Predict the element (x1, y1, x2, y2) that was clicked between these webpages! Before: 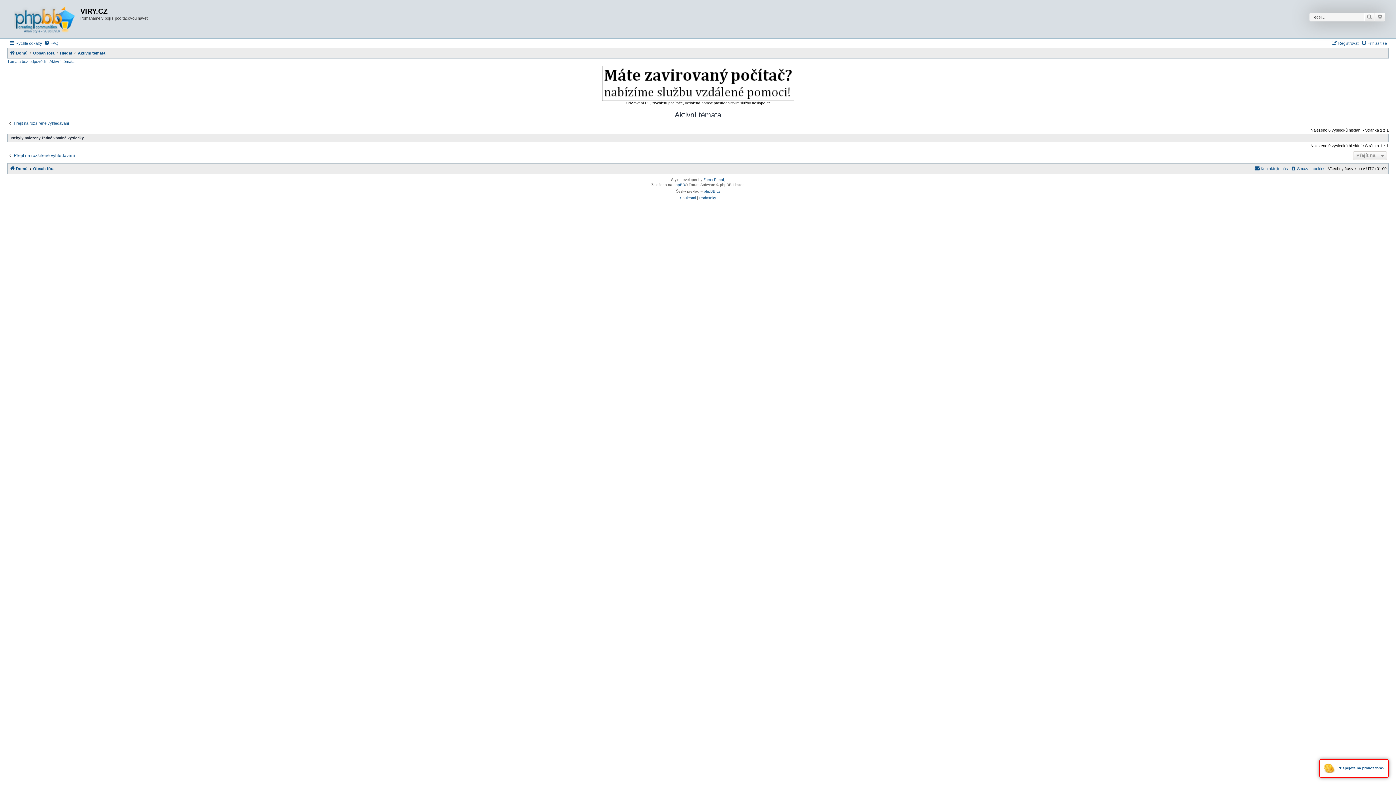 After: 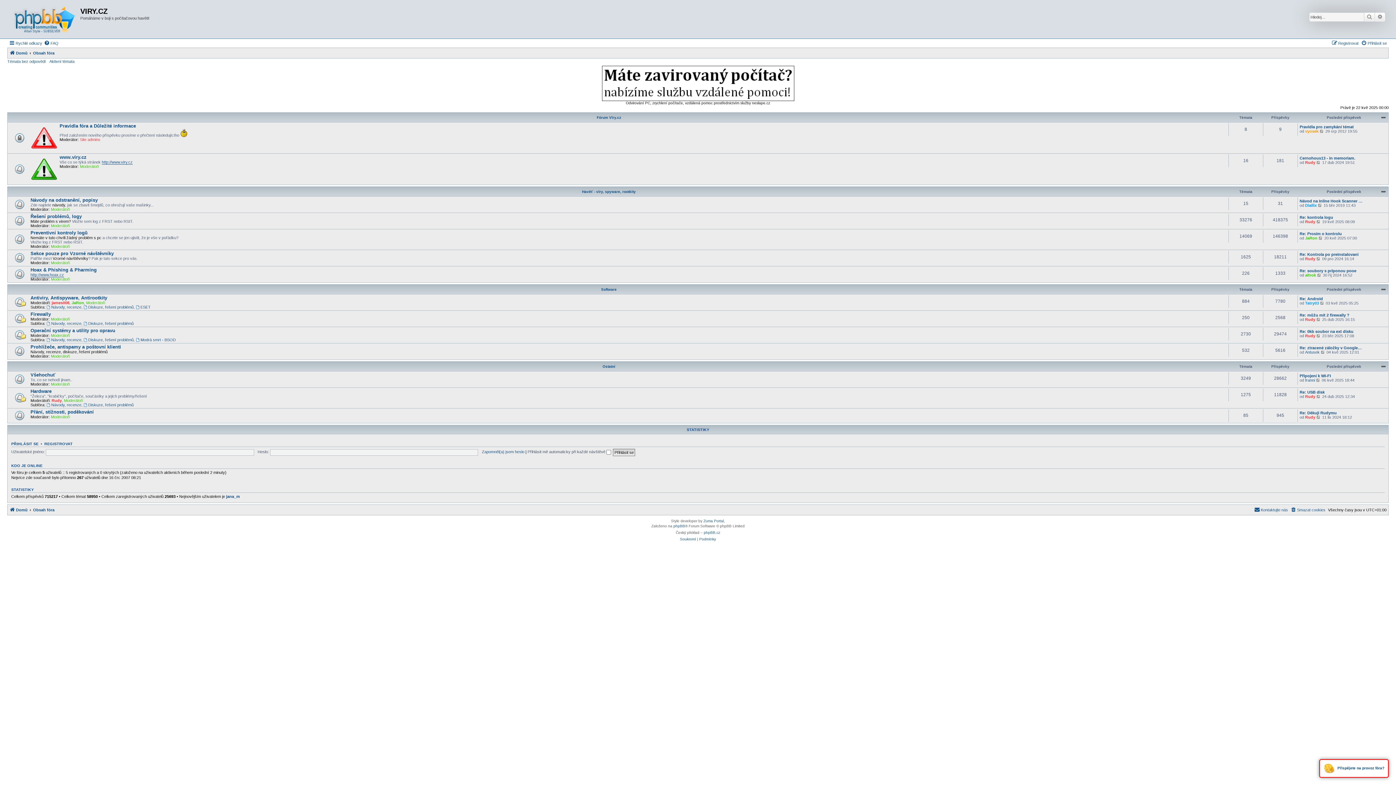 Action: bbox: (9, 1, 80, 36)